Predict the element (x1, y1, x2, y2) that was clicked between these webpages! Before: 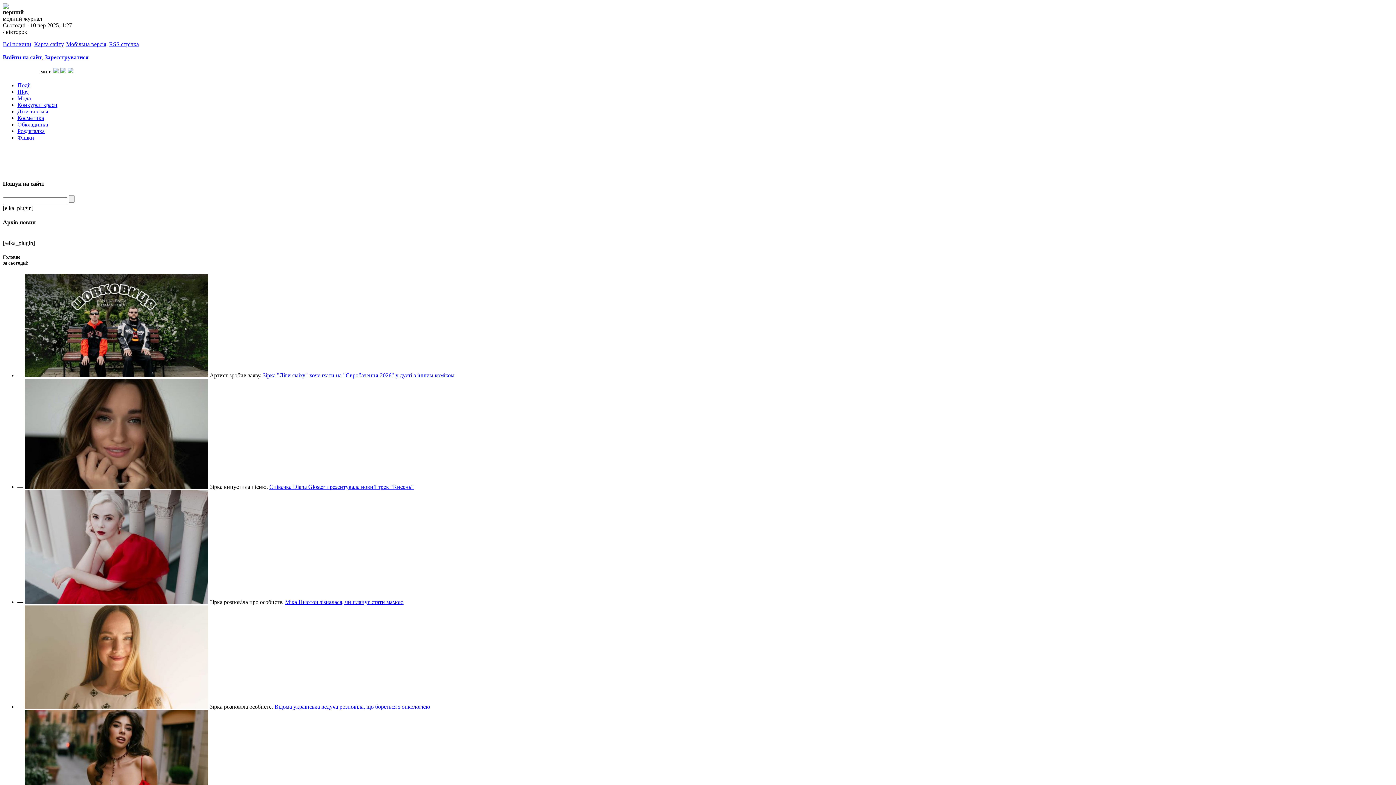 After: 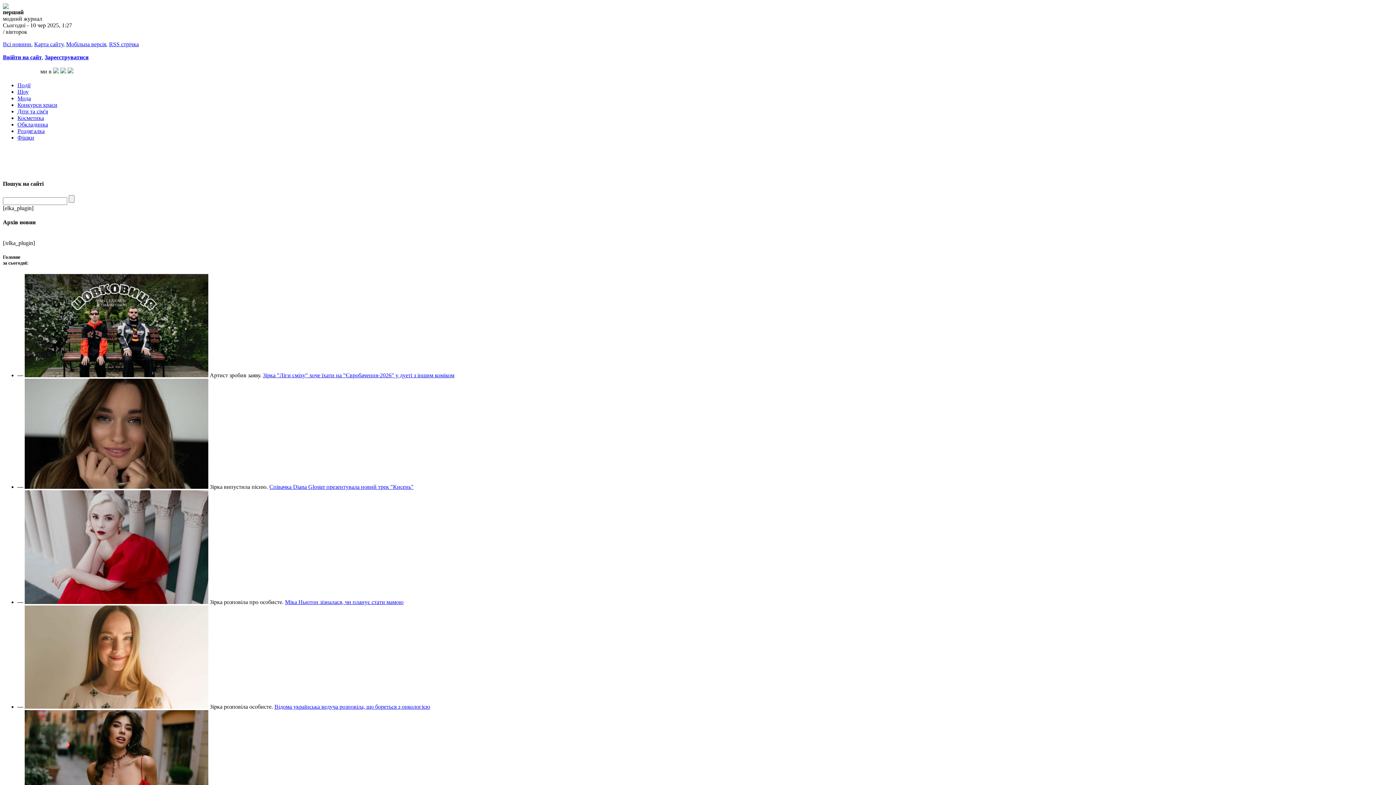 Action: bbox: (67, 68, 73, 74)